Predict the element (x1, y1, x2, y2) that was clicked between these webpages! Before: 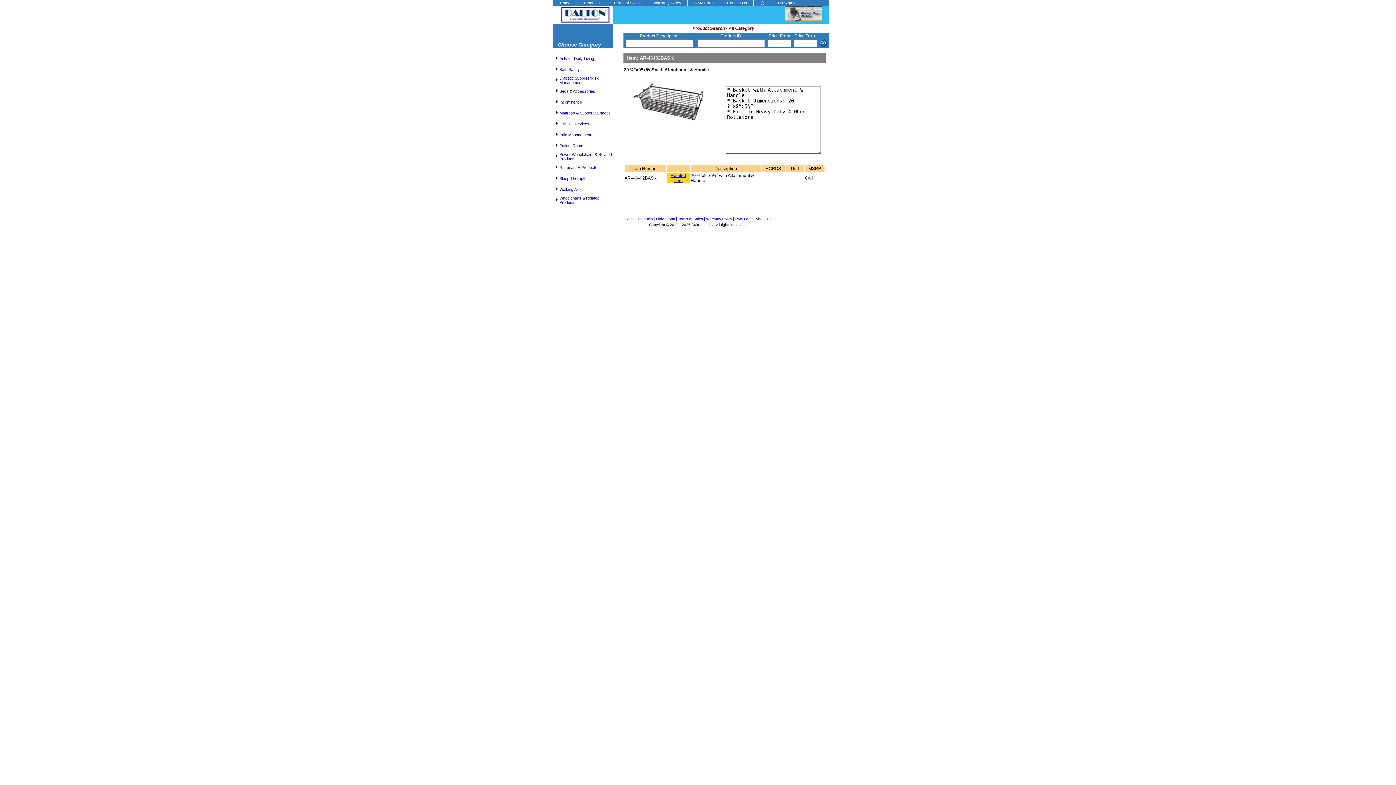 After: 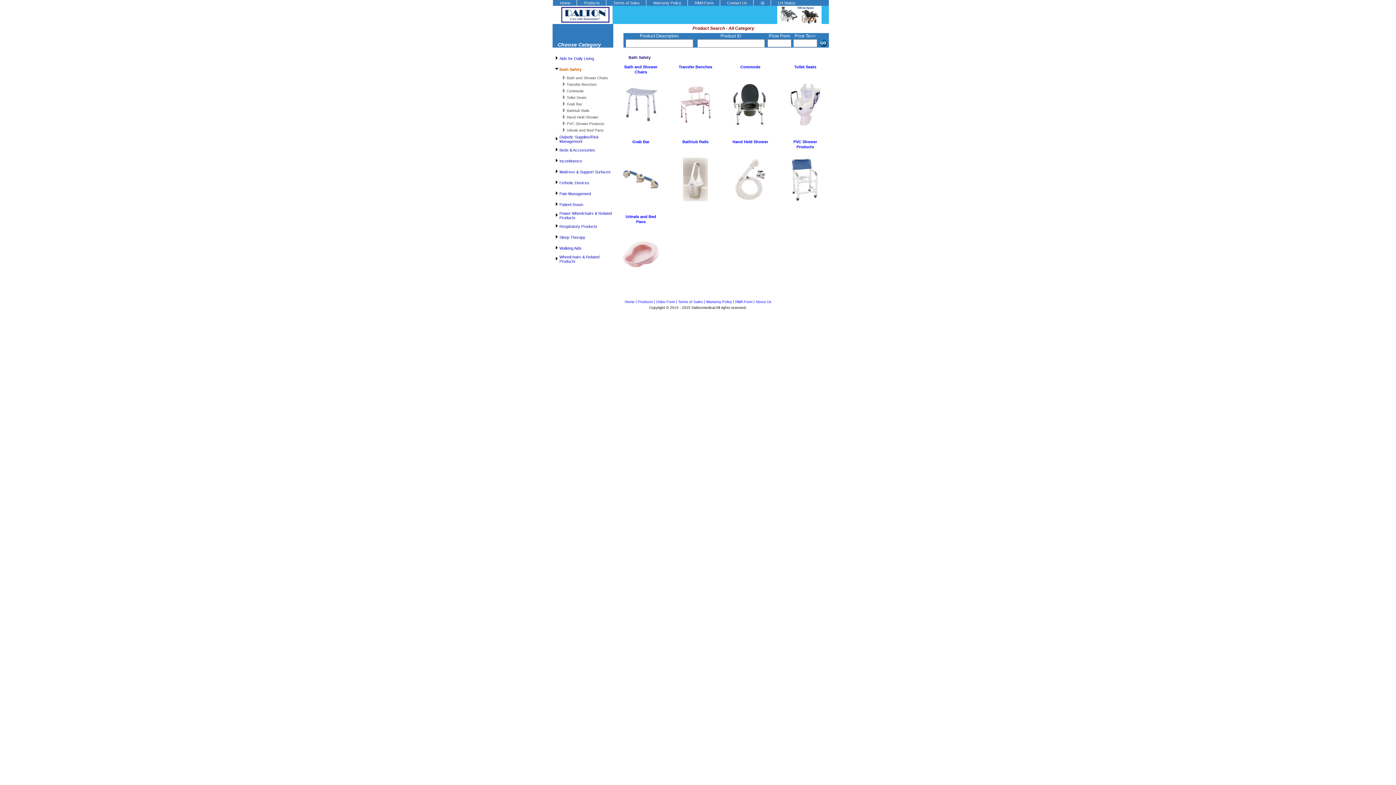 Action: bbox: (559, 67, 580, 71) label: Bath Safety